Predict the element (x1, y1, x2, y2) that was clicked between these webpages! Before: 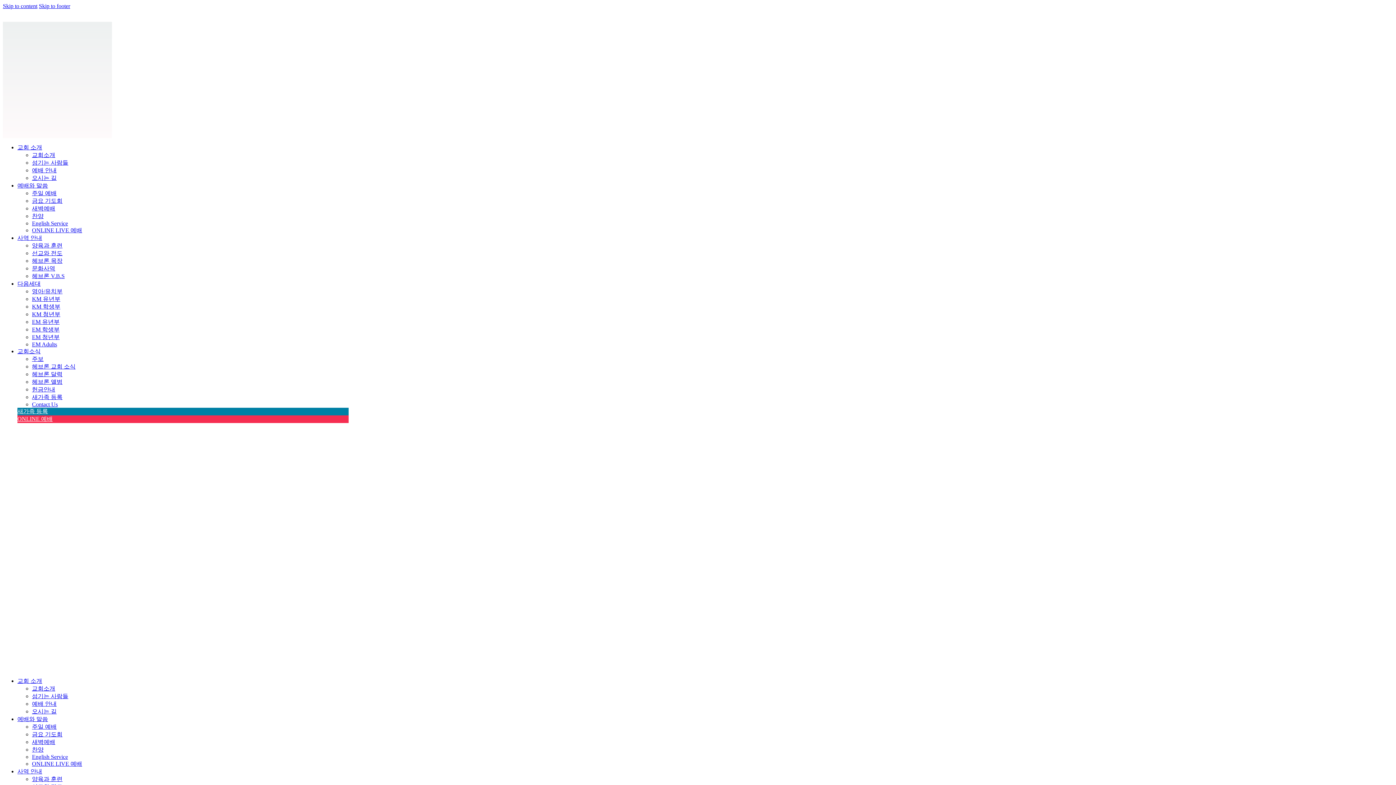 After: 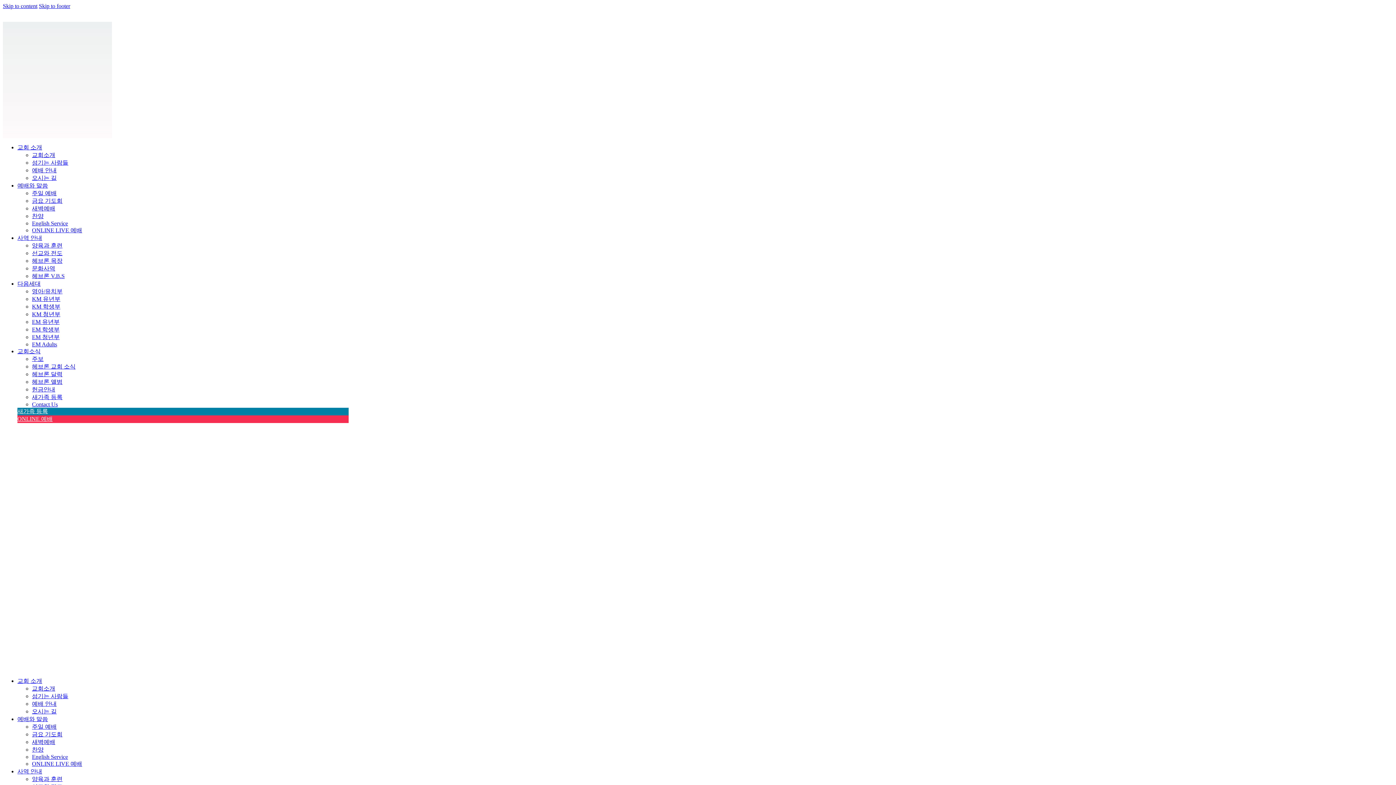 Action: bbox: (32, 213, 43, 219) label: 찬양